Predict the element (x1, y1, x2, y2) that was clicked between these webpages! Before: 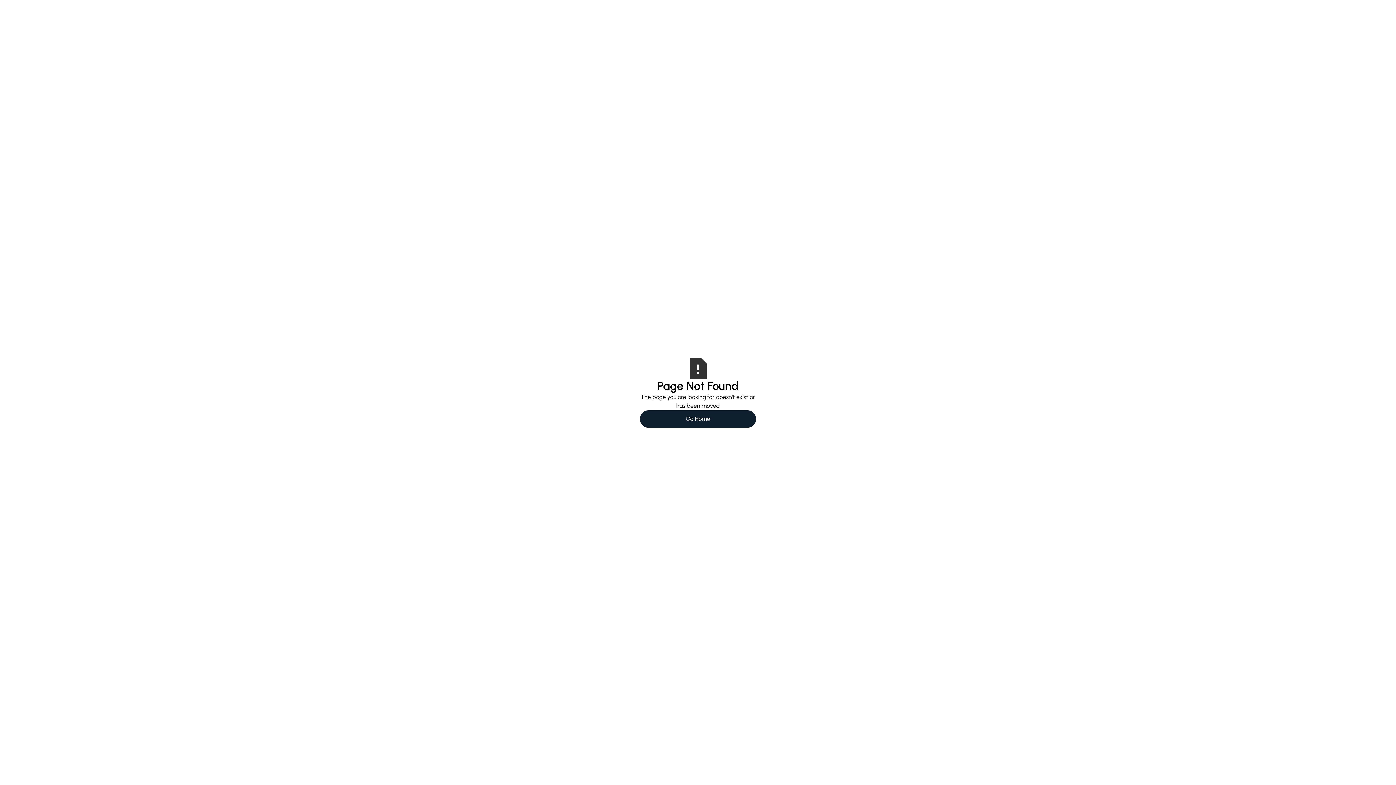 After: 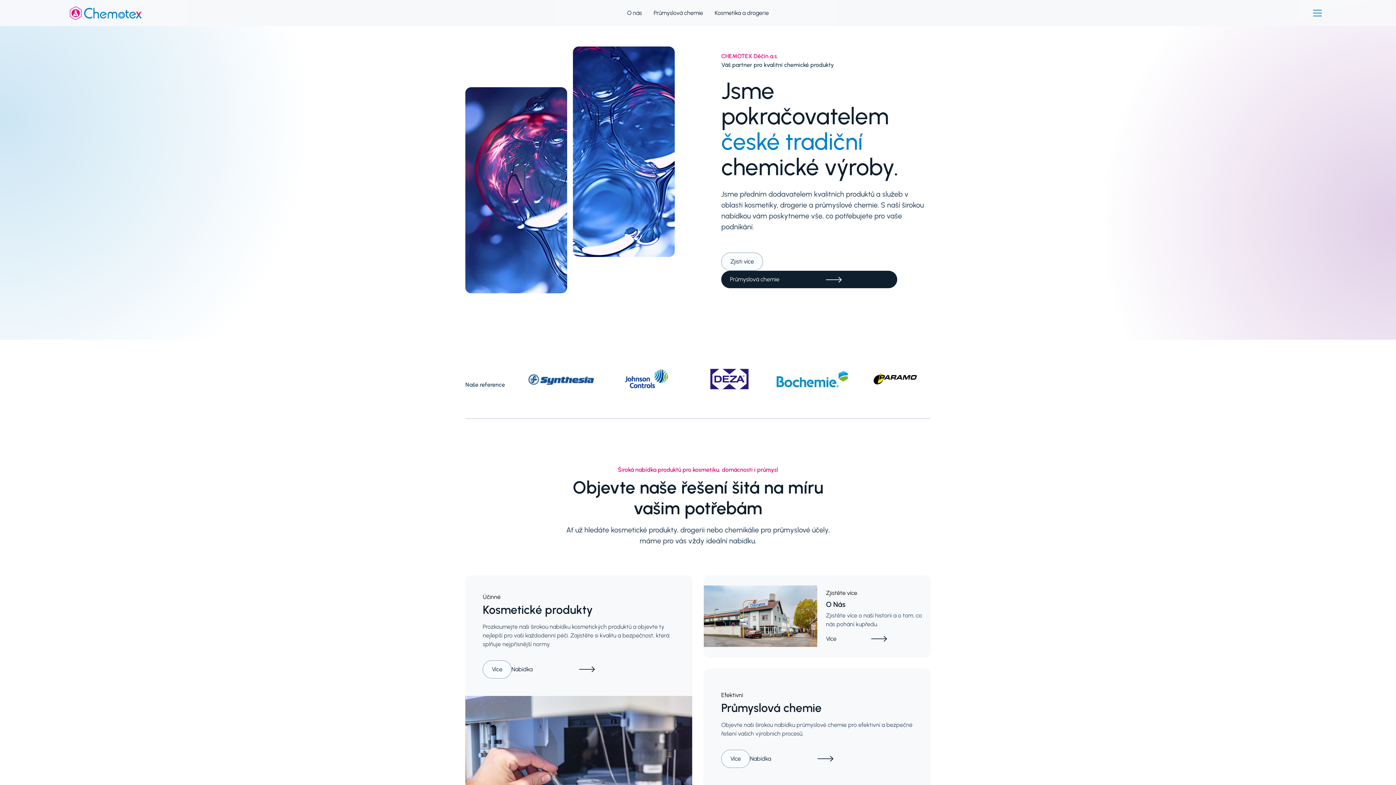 Action: label: Go Home bbox: (640, 410, 756, 427)